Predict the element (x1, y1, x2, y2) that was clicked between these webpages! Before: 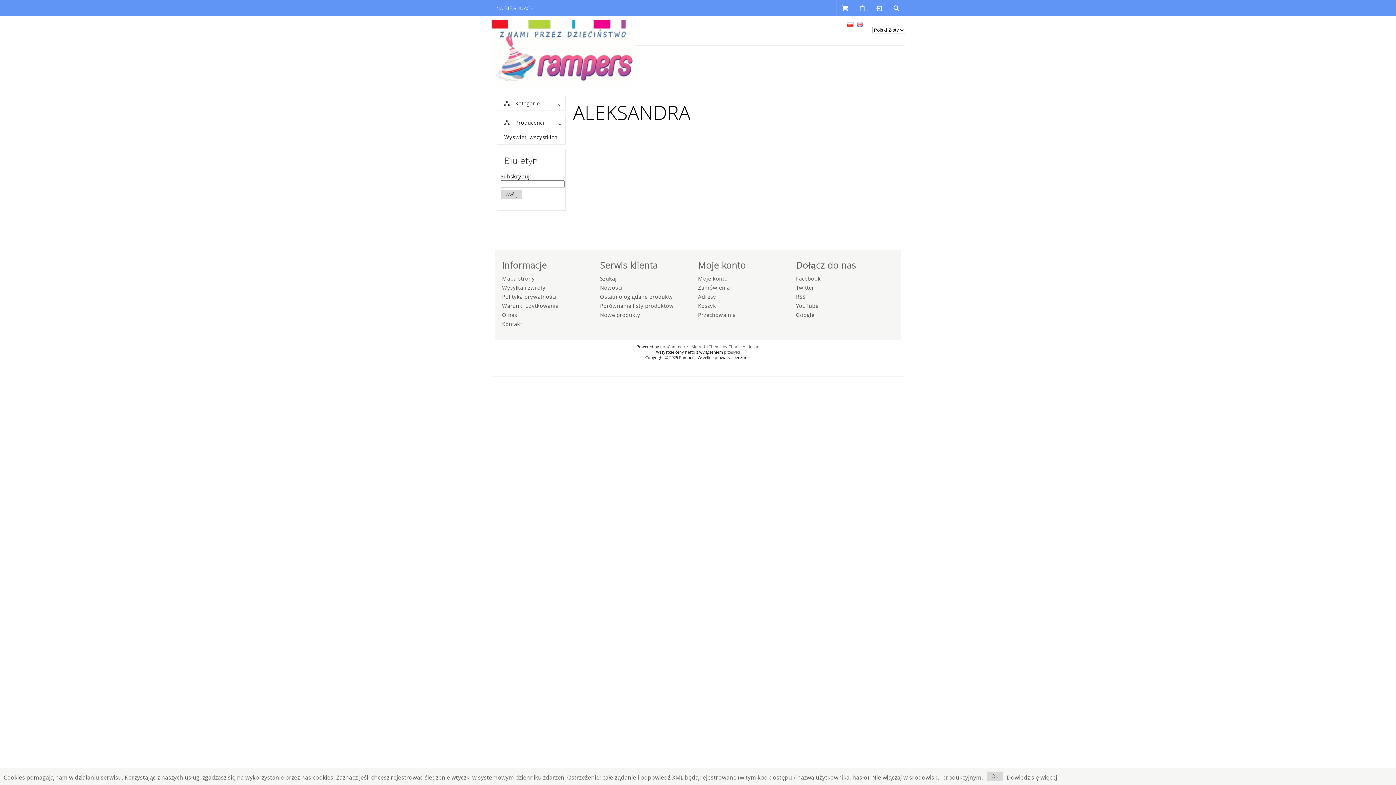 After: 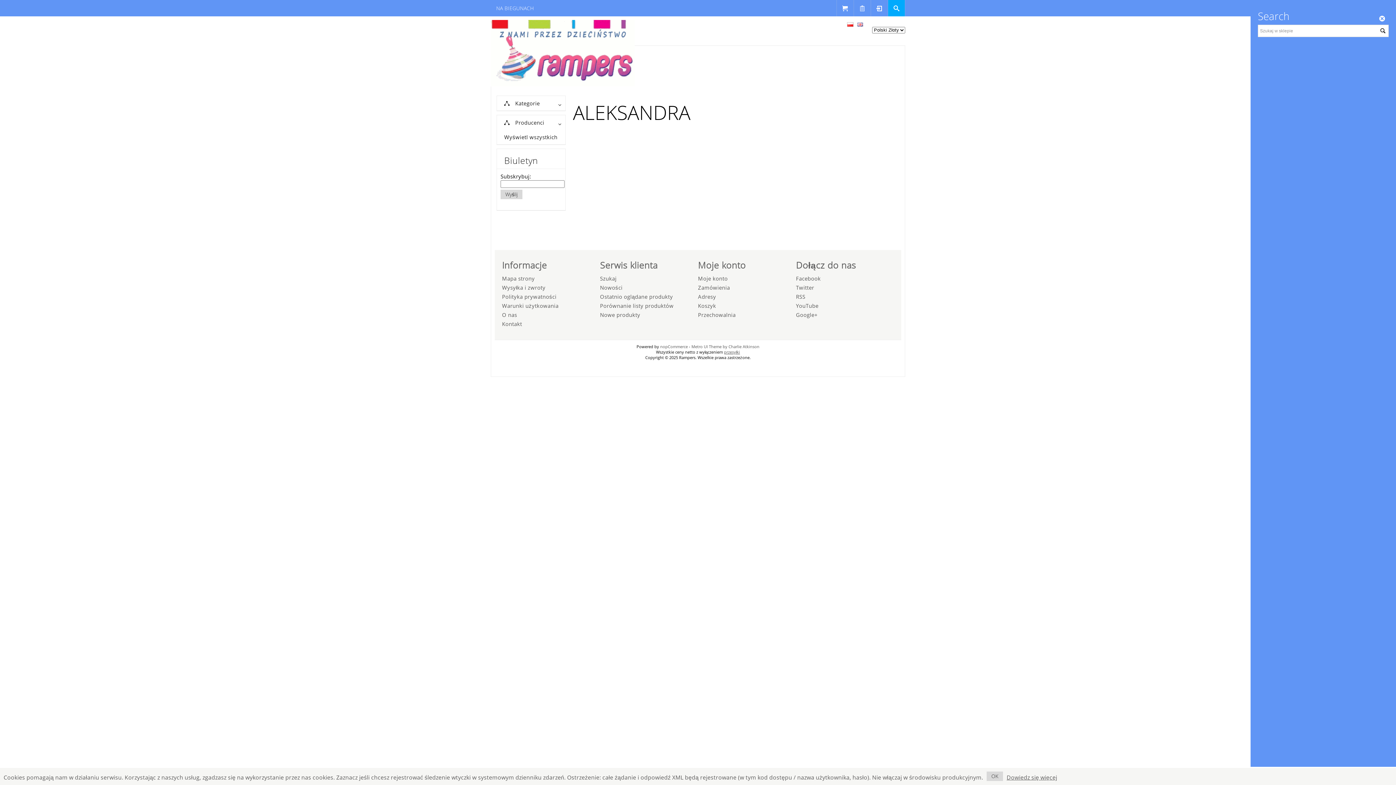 Action: bbox: (888, 0, 905, 16)